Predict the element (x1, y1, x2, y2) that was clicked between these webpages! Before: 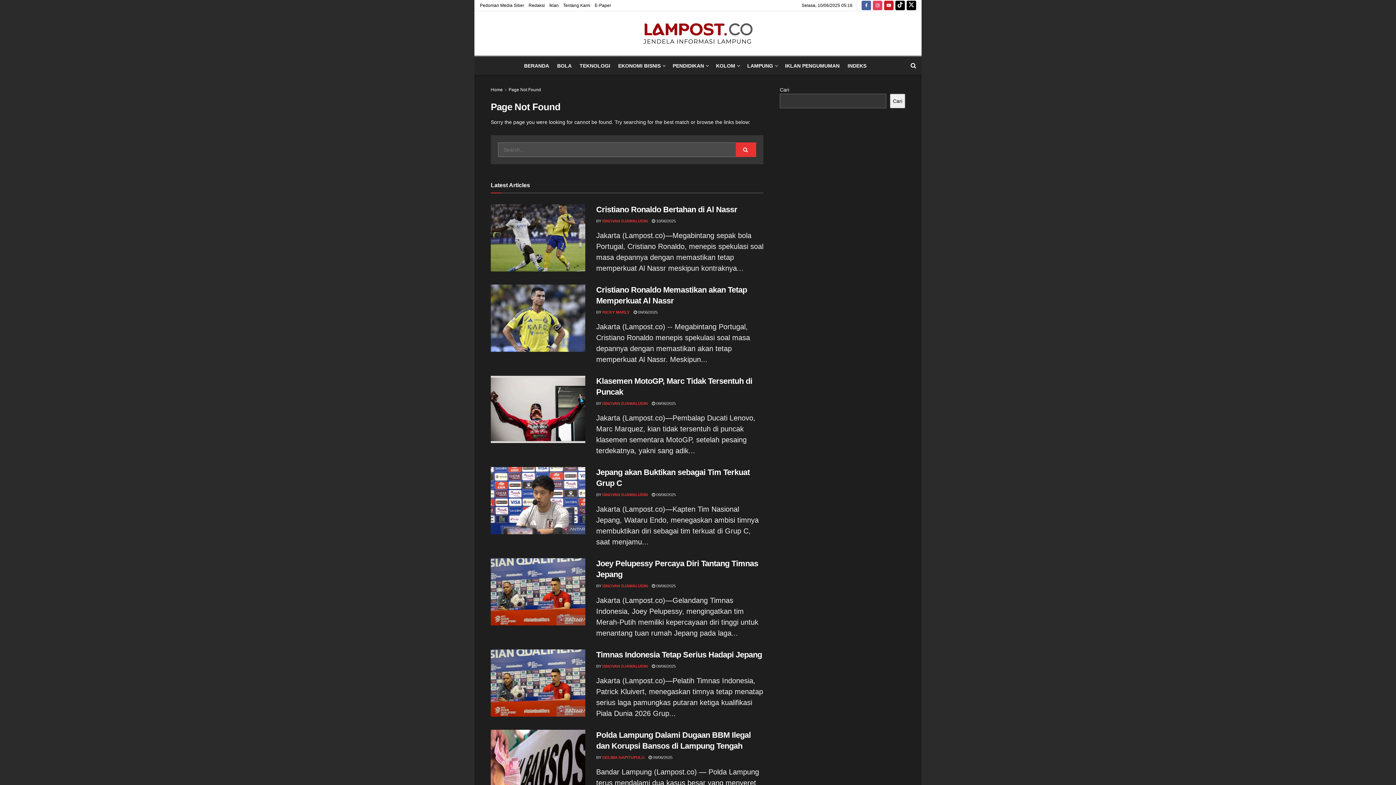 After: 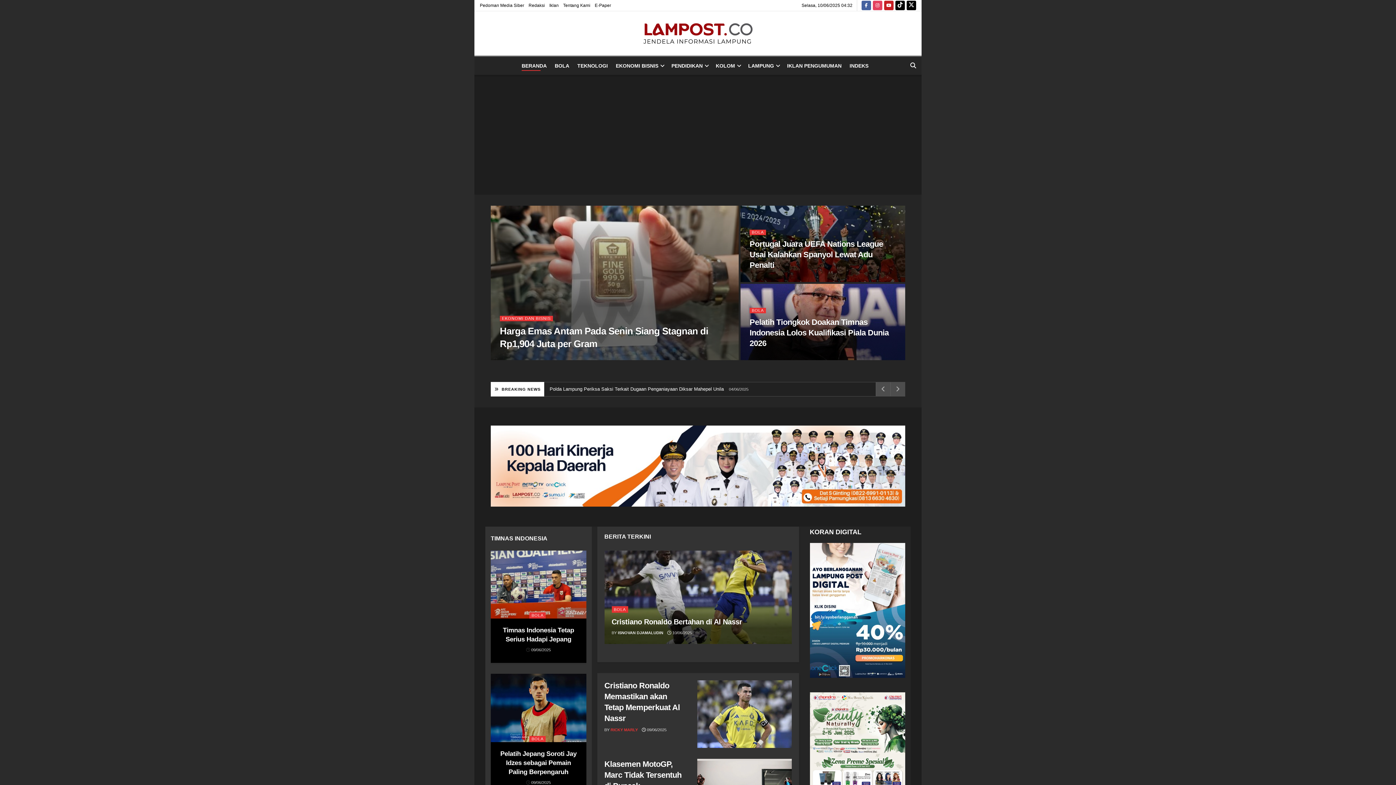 Action: bbox: (490, 87, 502, 92) label: Home